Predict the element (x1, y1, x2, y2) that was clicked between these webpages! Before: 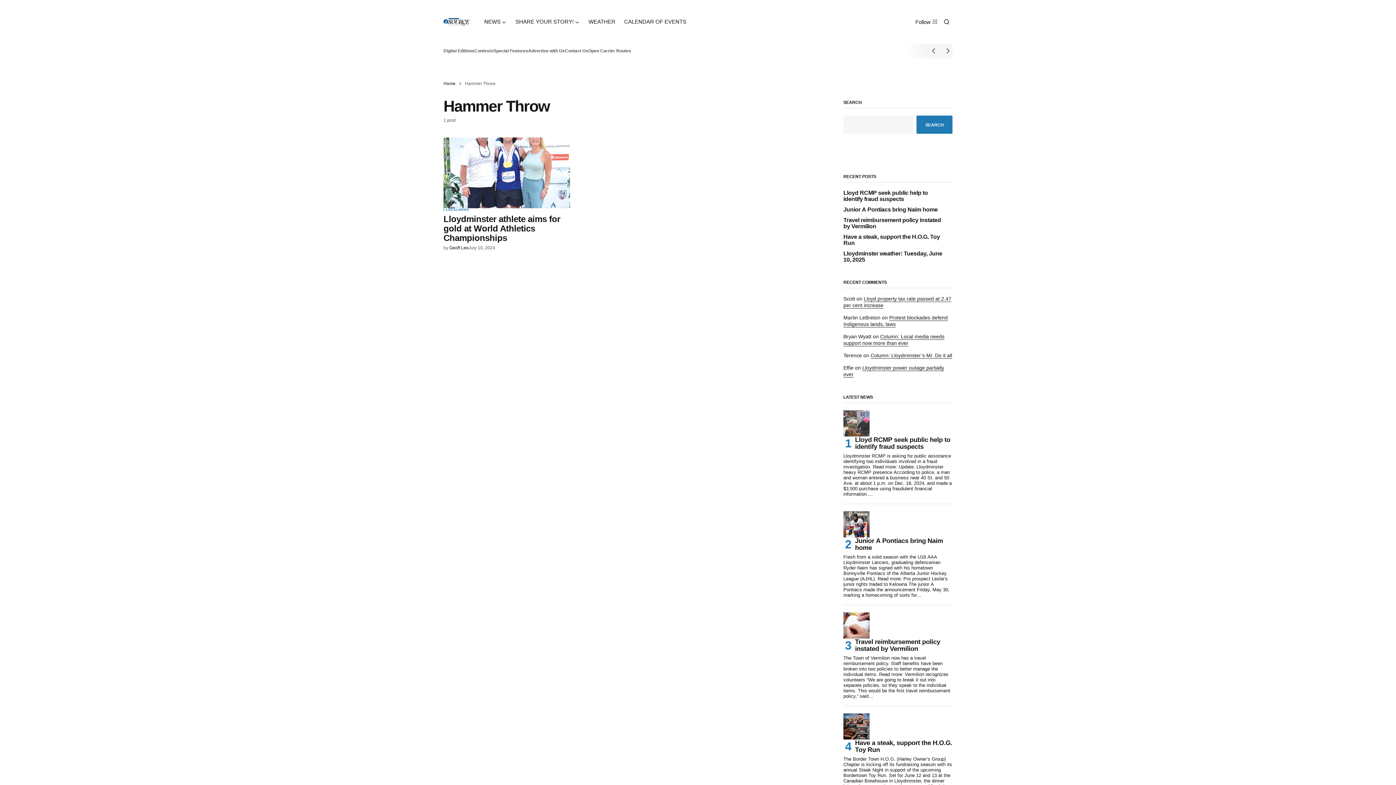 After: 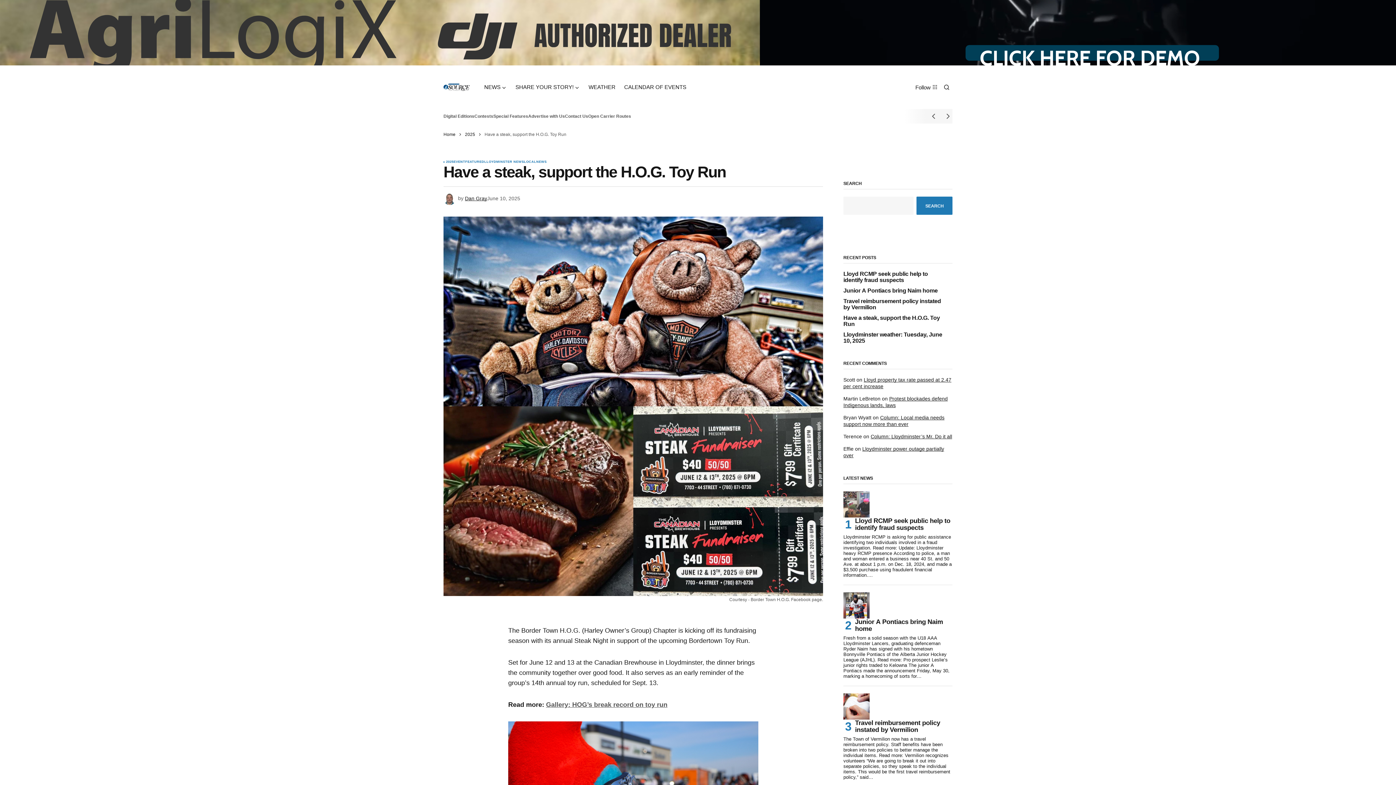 Action: label: Have a steak, support the H.O.G. Toy Run bbox: (850, 740, 952, 753)